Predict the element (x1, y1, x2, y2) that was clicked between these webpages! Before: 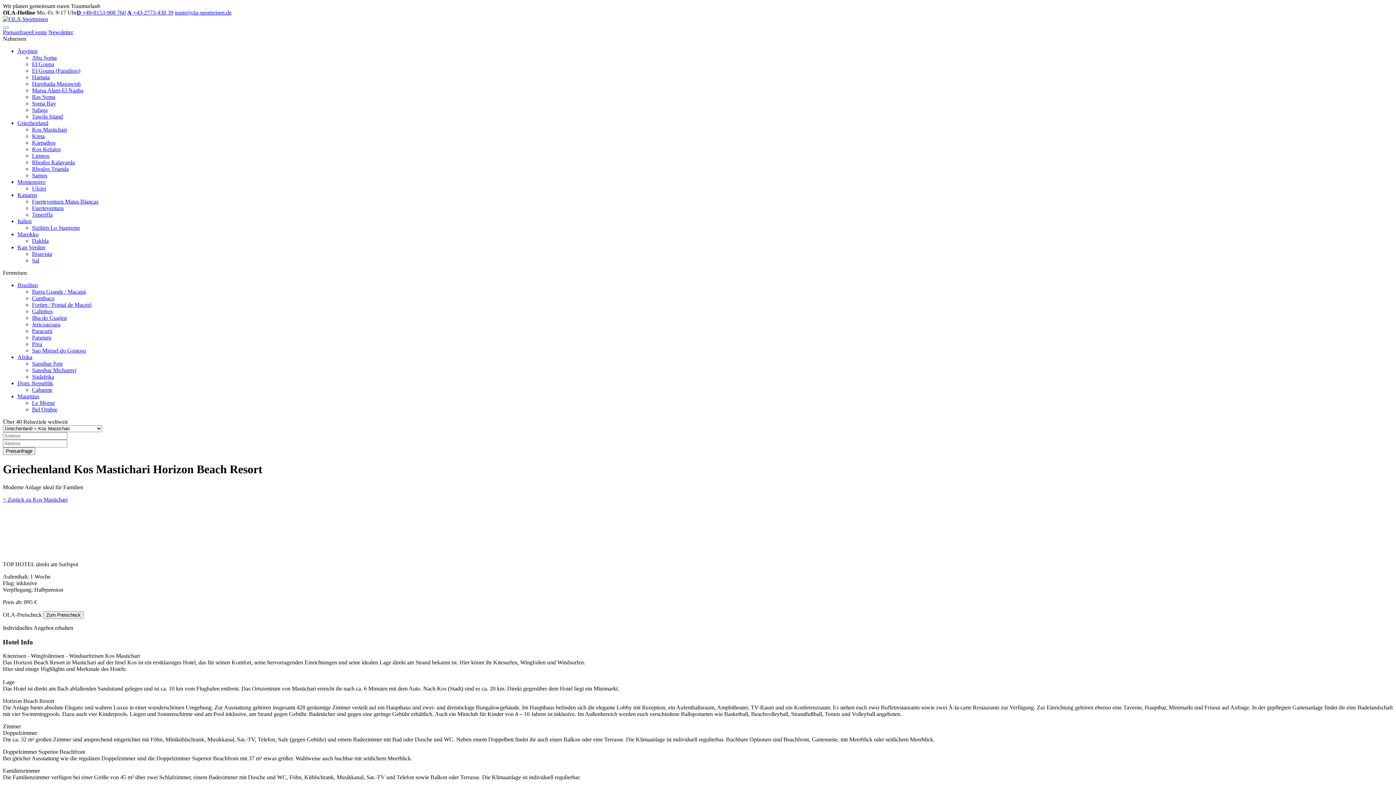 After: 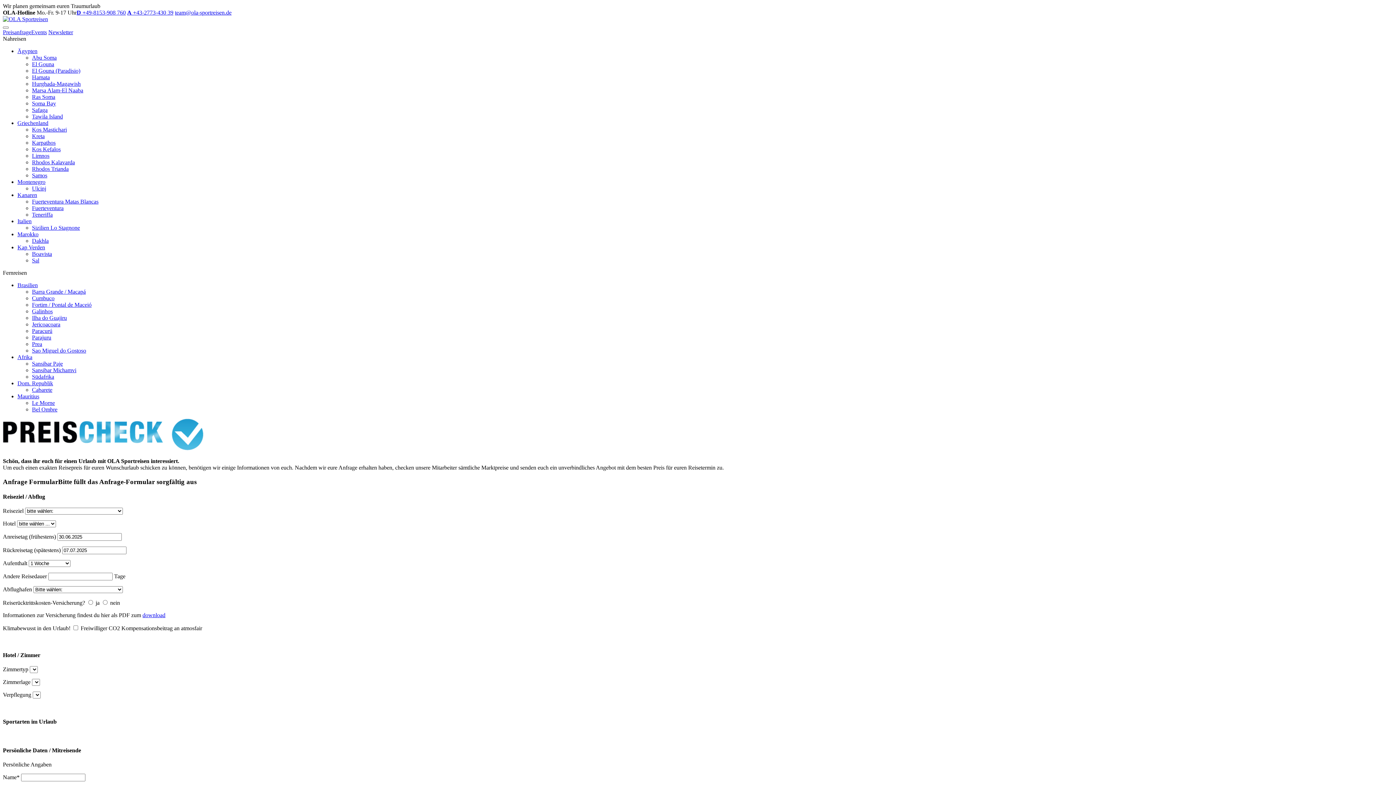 Action: bbox: (2, 29, 31, 35) label: Preisanfrage